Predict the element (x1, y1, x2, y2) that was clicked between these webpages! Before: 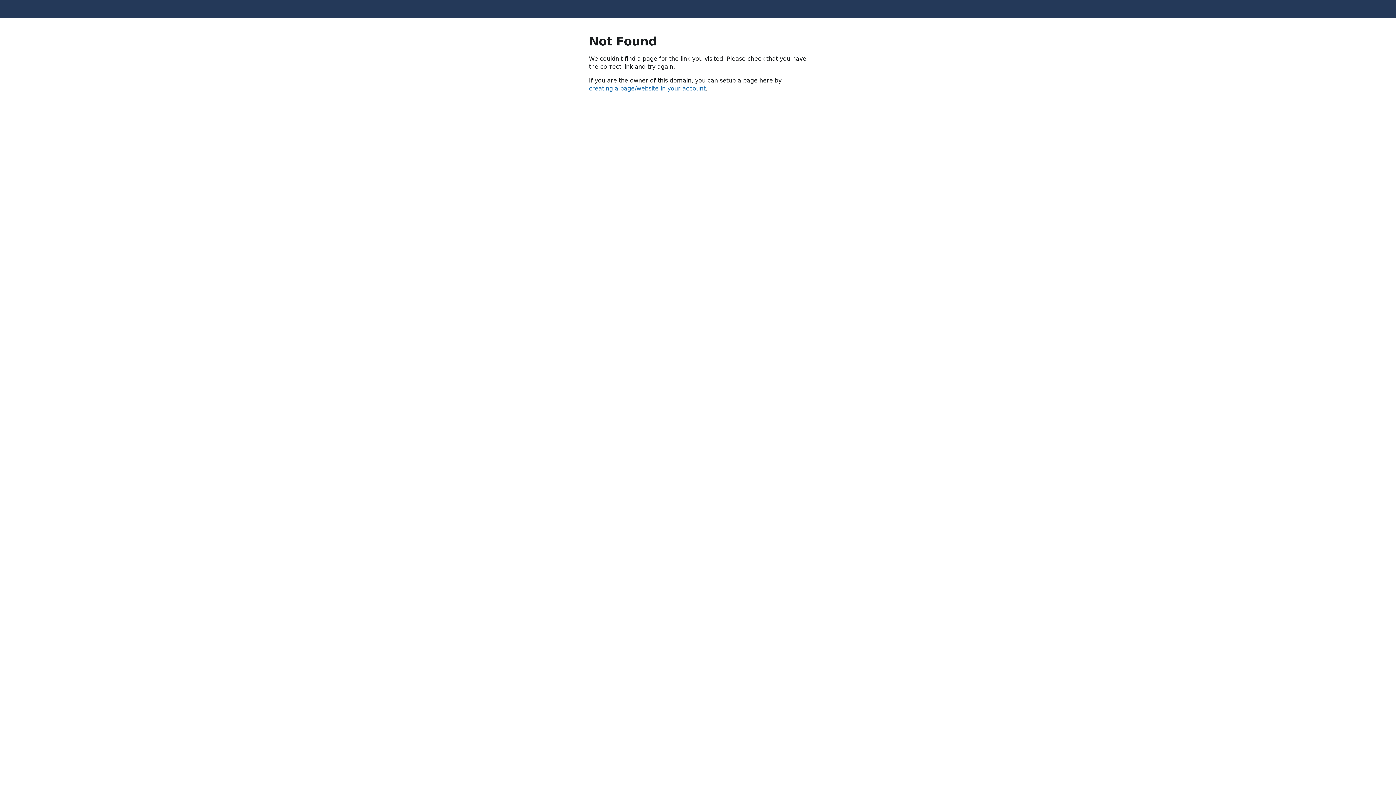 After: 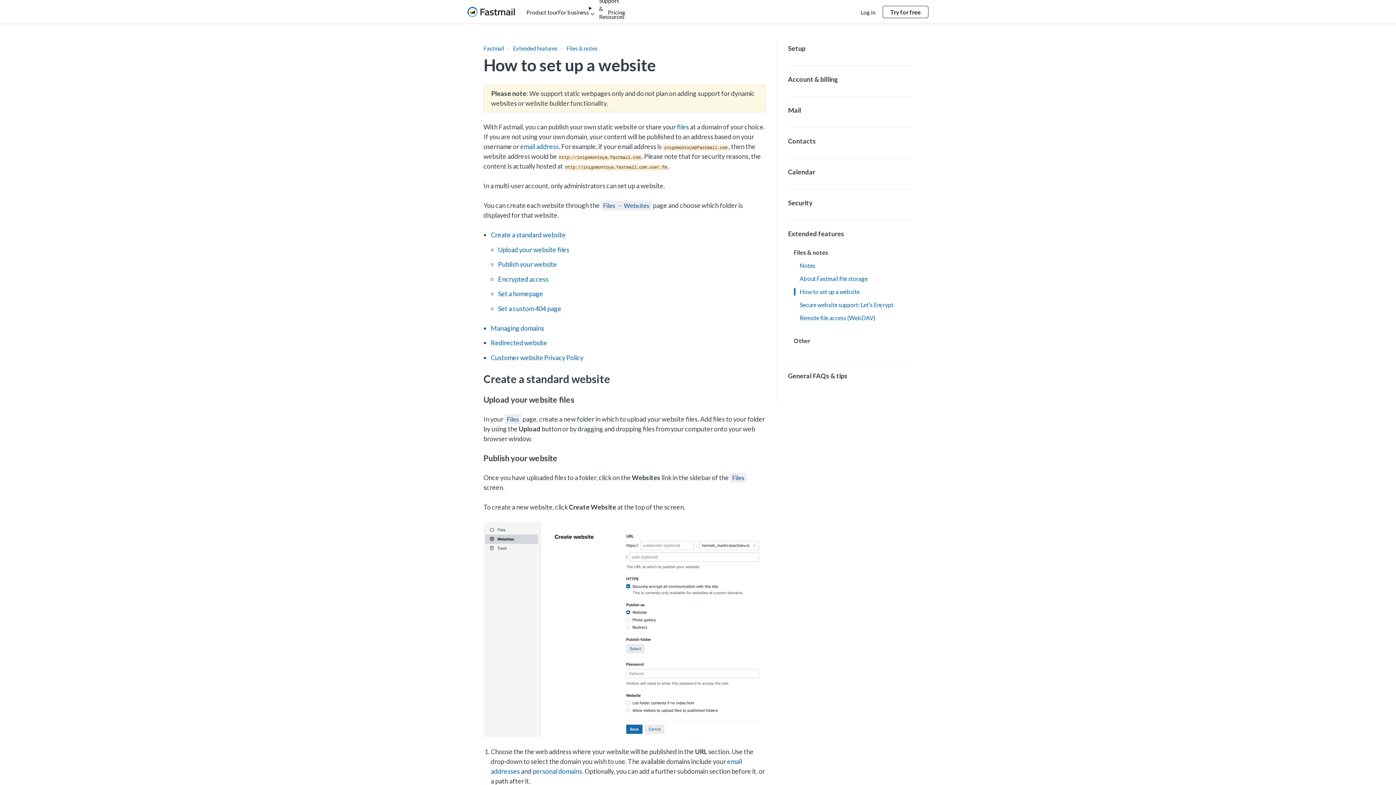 Action: bbox: (589, 85, 705, 92) label: creating a page/website in your account